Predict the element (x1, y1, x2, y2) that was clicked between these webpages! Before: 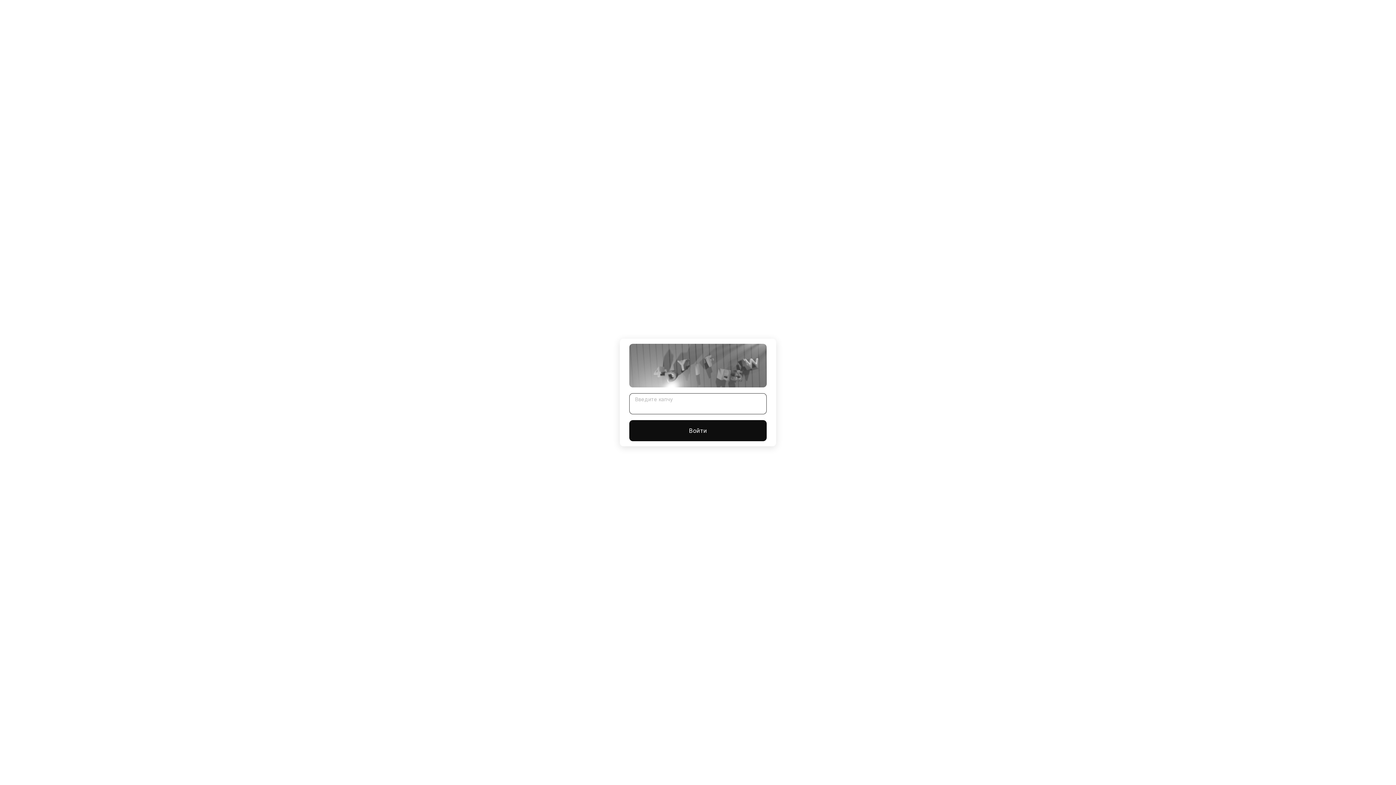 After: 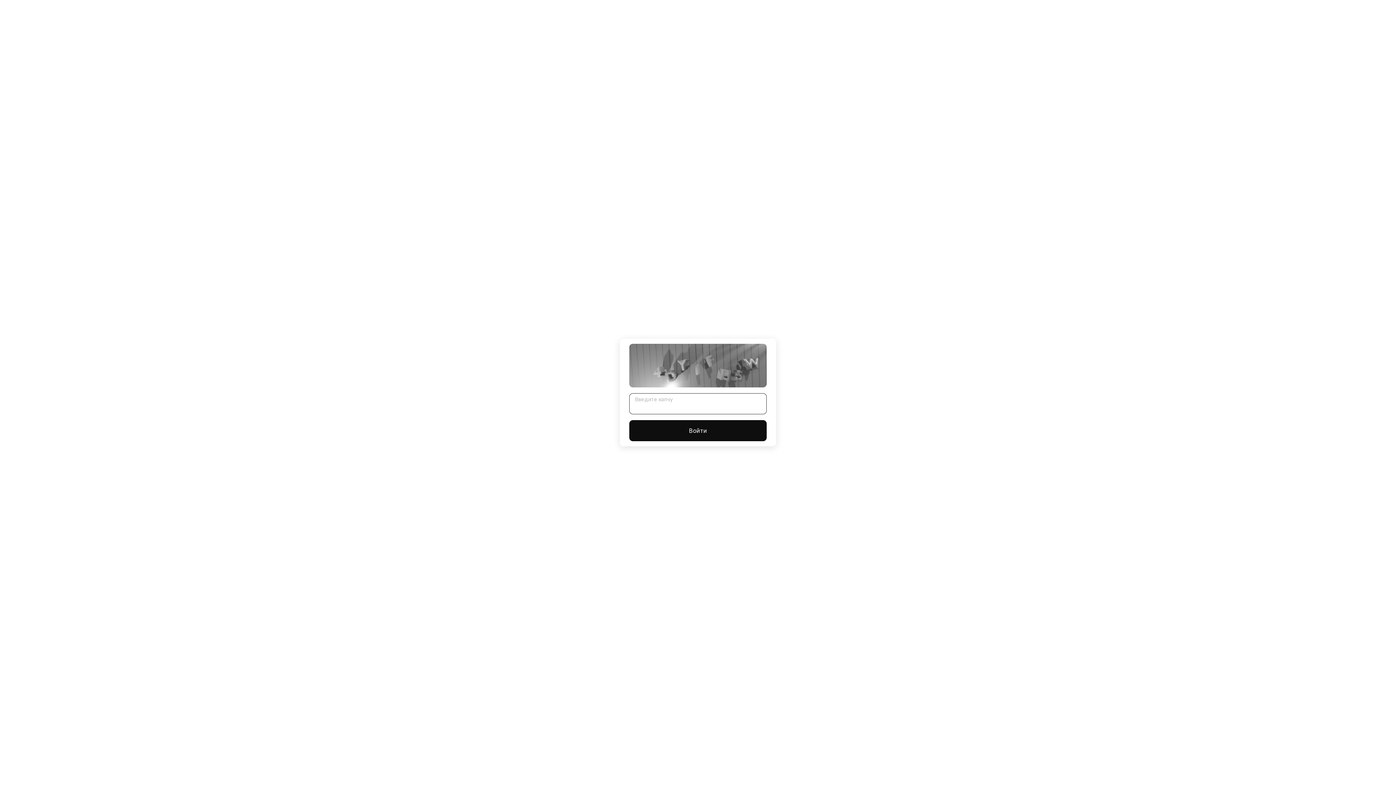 Action: label: Войти bbox: (629, 420, 766, 441)